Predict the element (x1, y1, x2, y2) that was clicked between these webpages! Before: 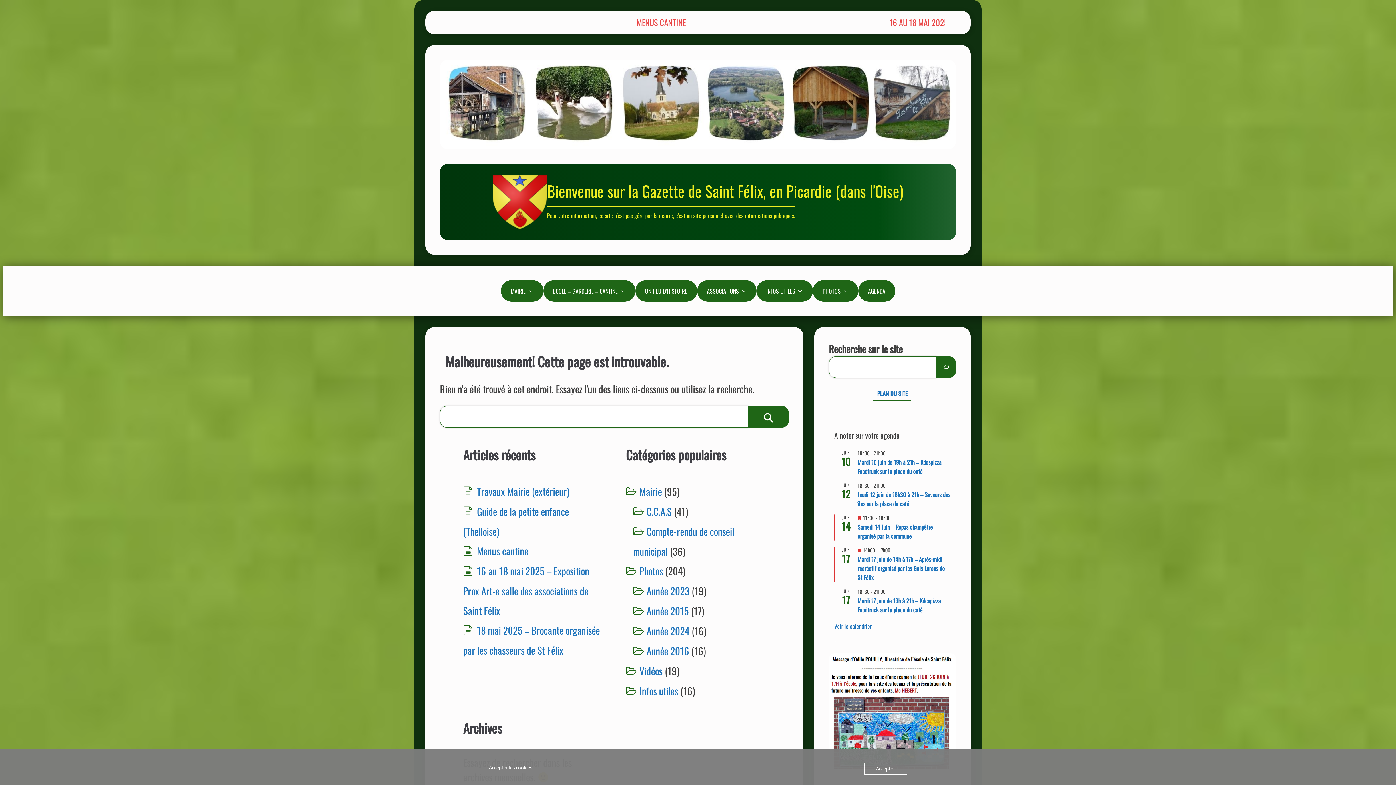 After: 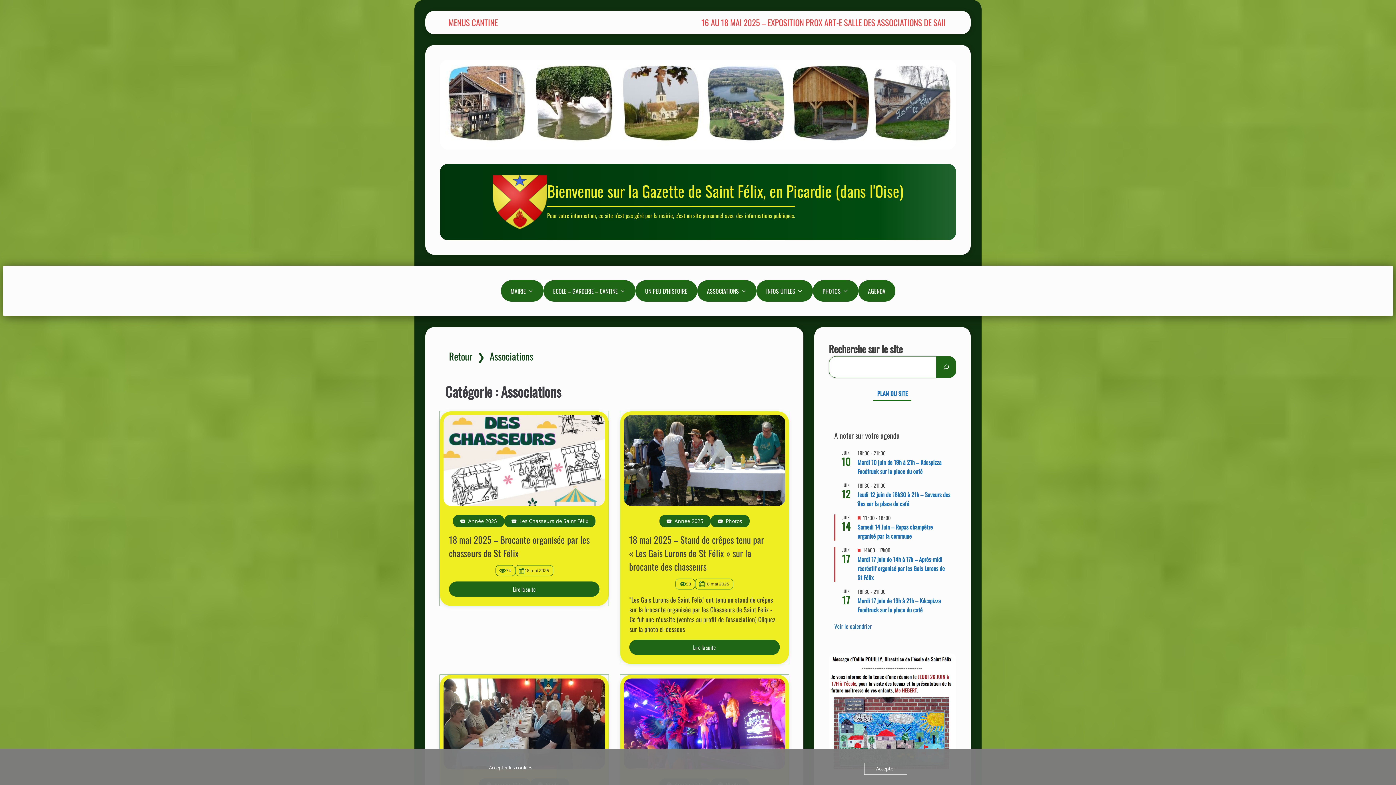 Action: label: ASSOCIATIONS bbox: (702, 283, 751, 298)